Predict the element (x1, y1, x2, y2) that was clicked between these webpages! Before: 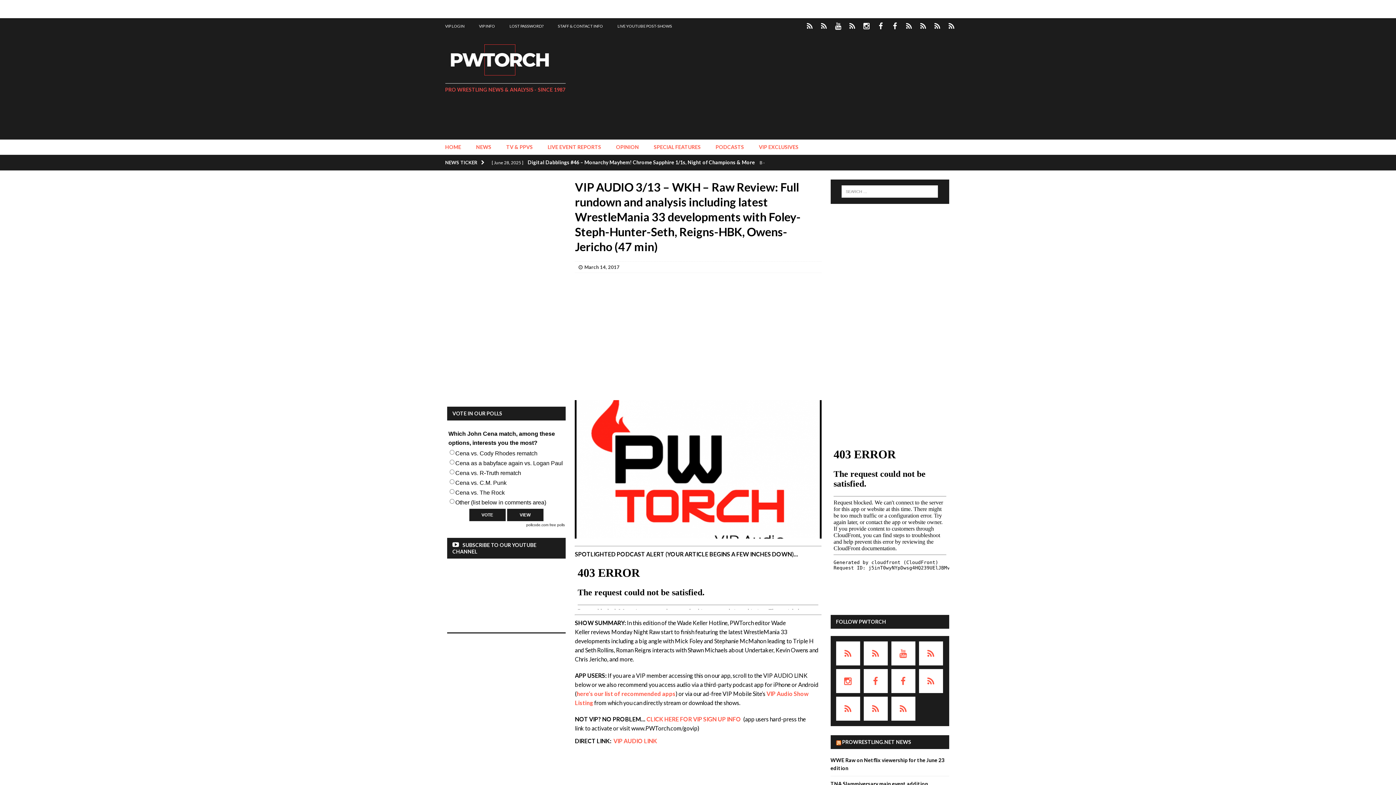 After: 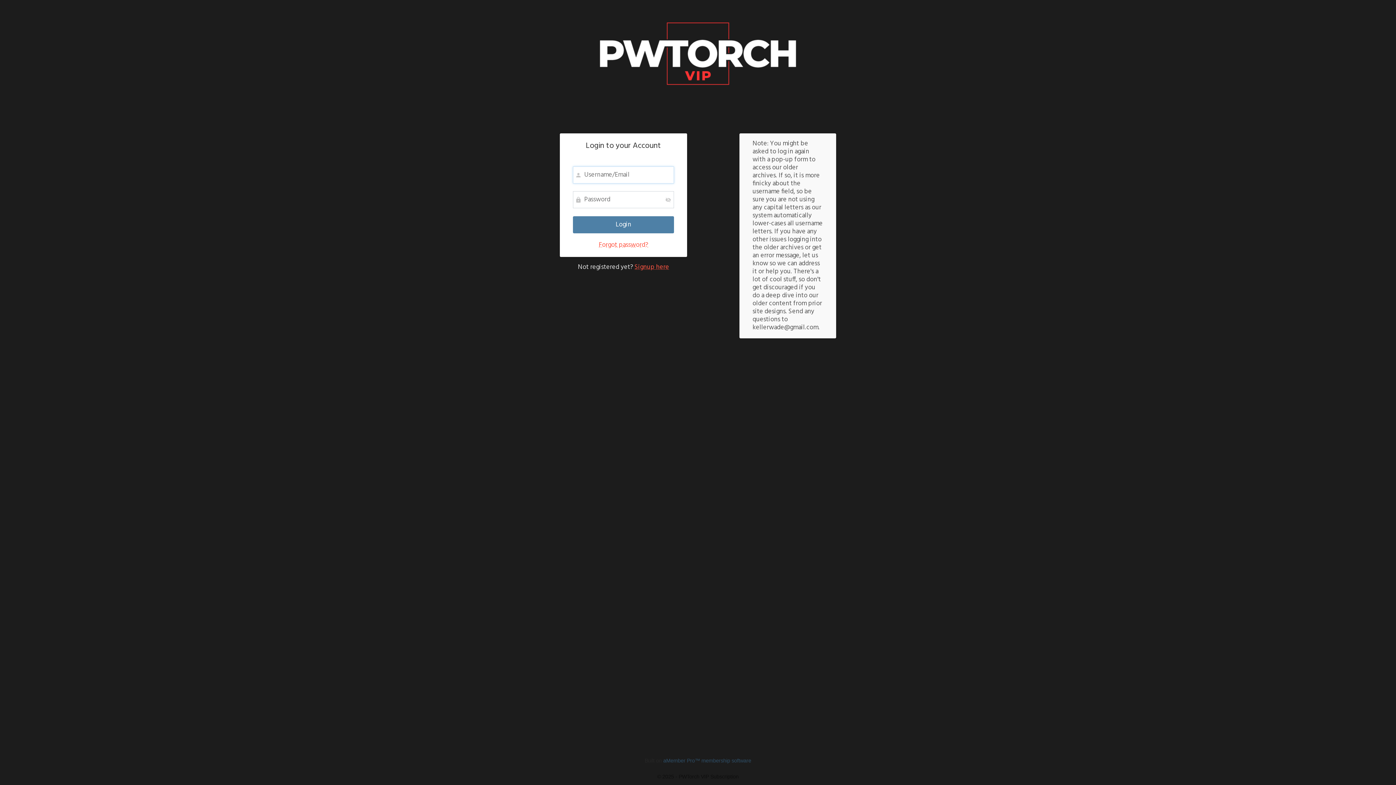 Action: bbox: (438, 18, 471, 34) label: VIP LOGIN